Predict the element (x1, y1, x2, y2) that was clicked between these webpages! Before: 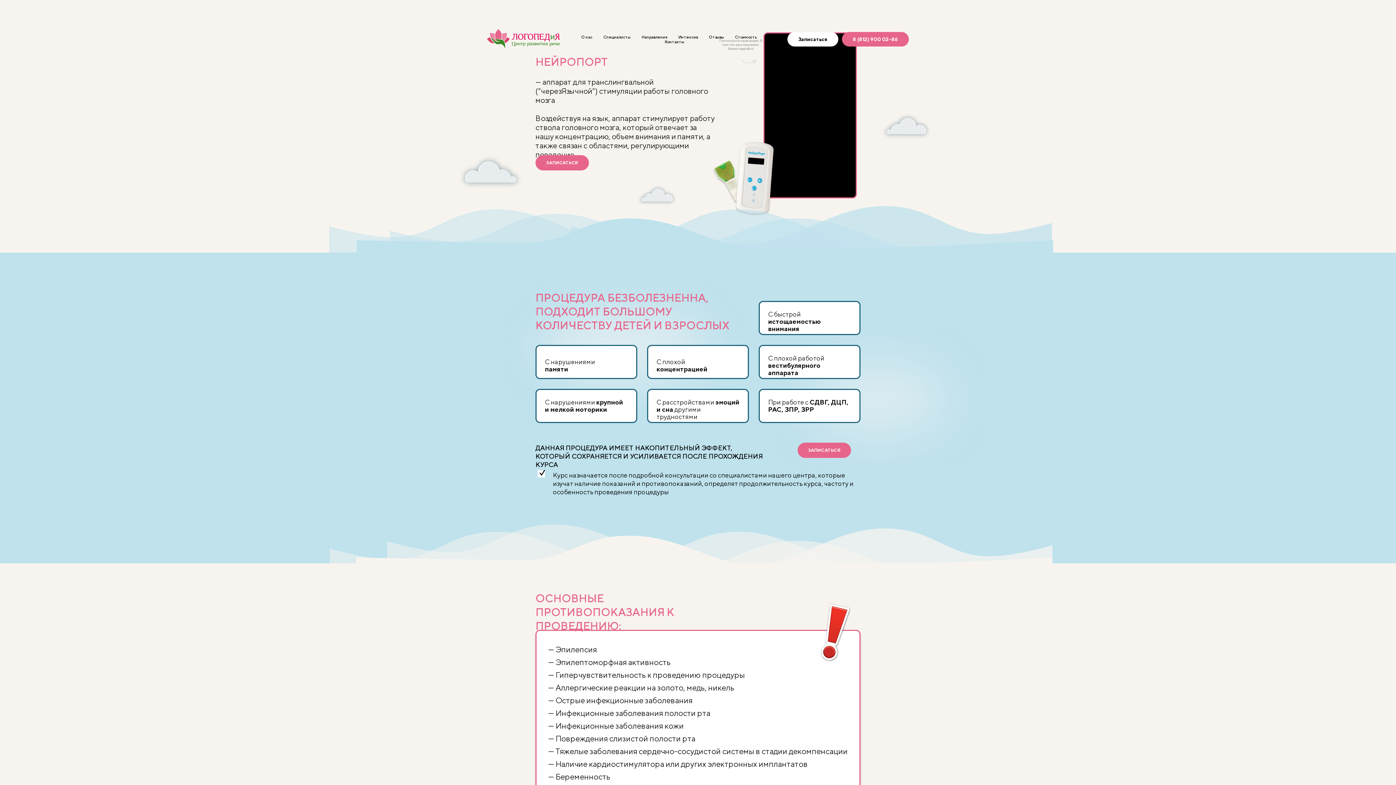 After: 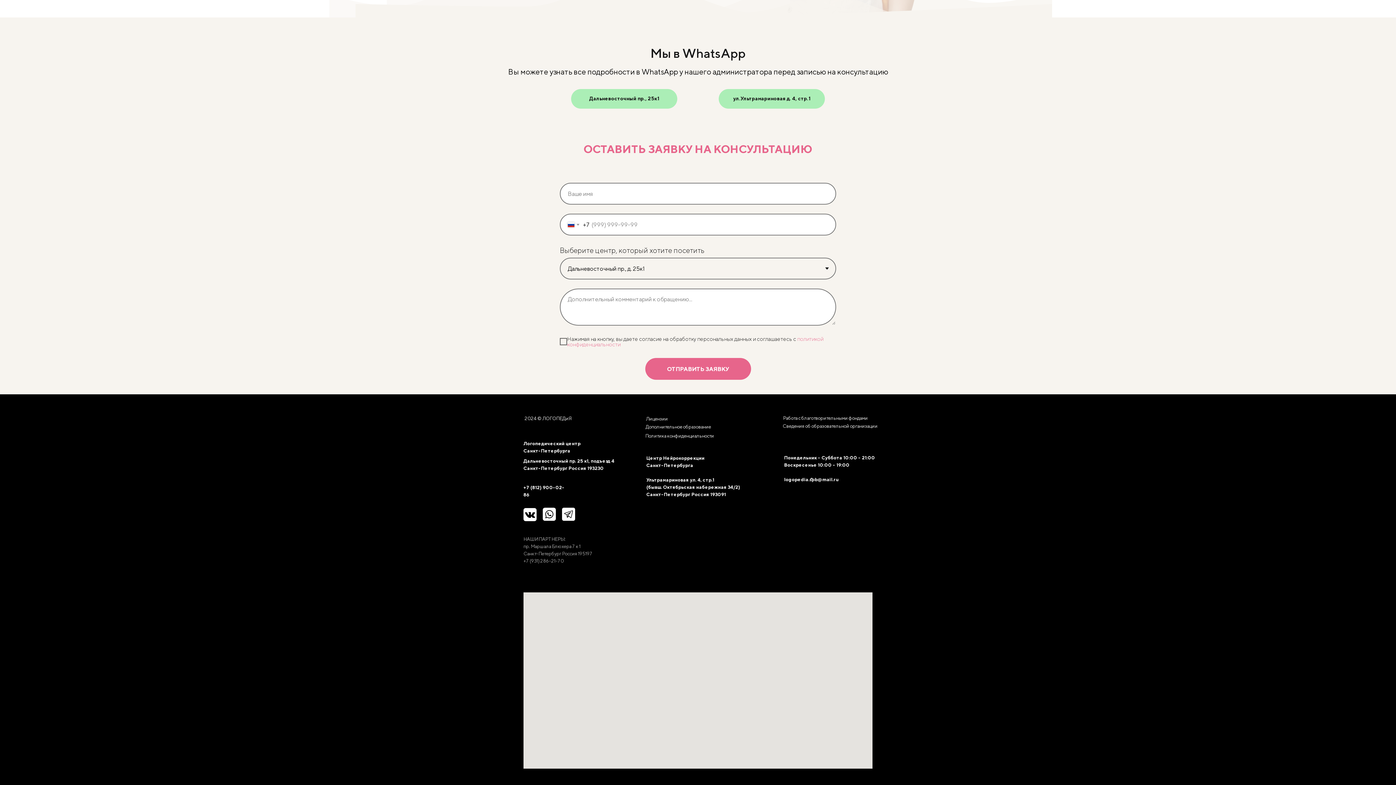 Action: bbox: (664, 39, 684, 44) label: Контакты